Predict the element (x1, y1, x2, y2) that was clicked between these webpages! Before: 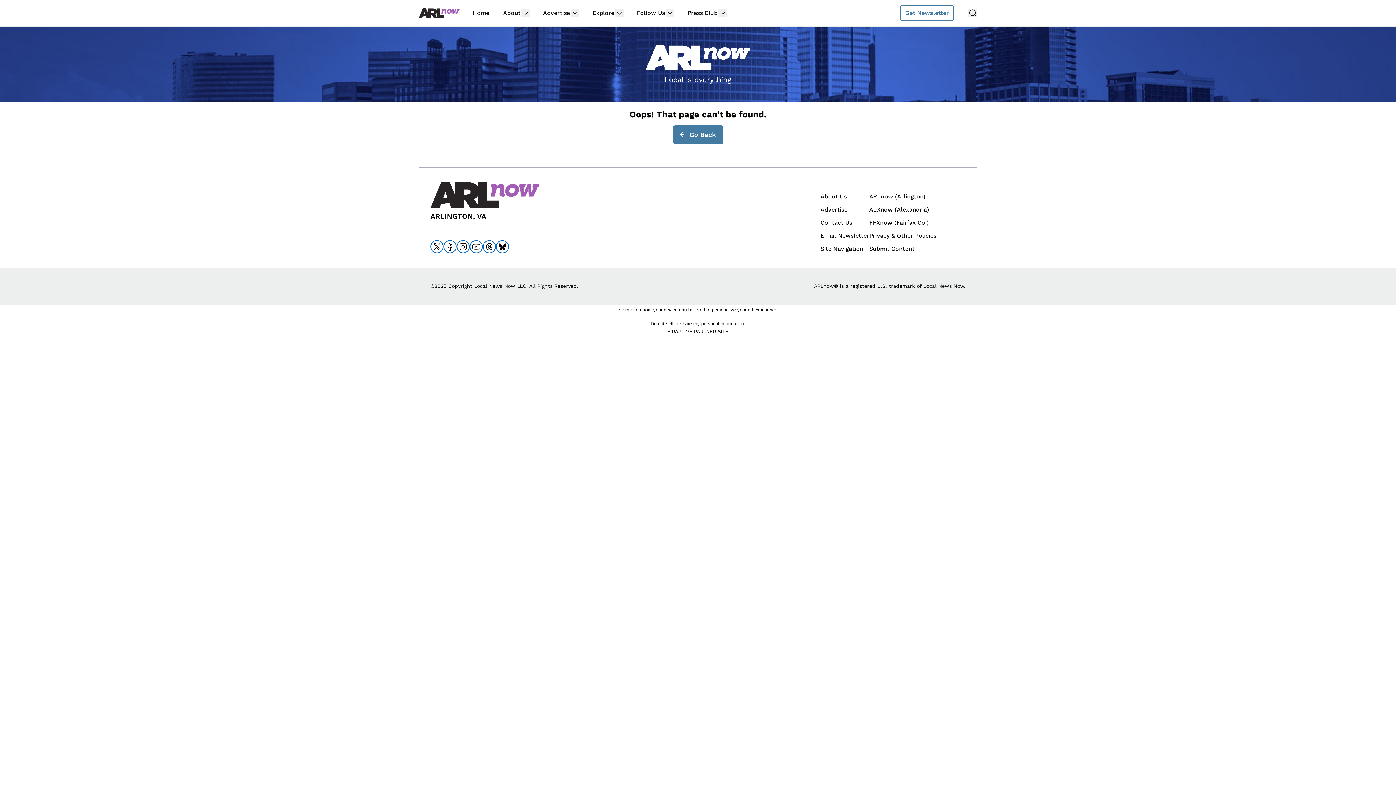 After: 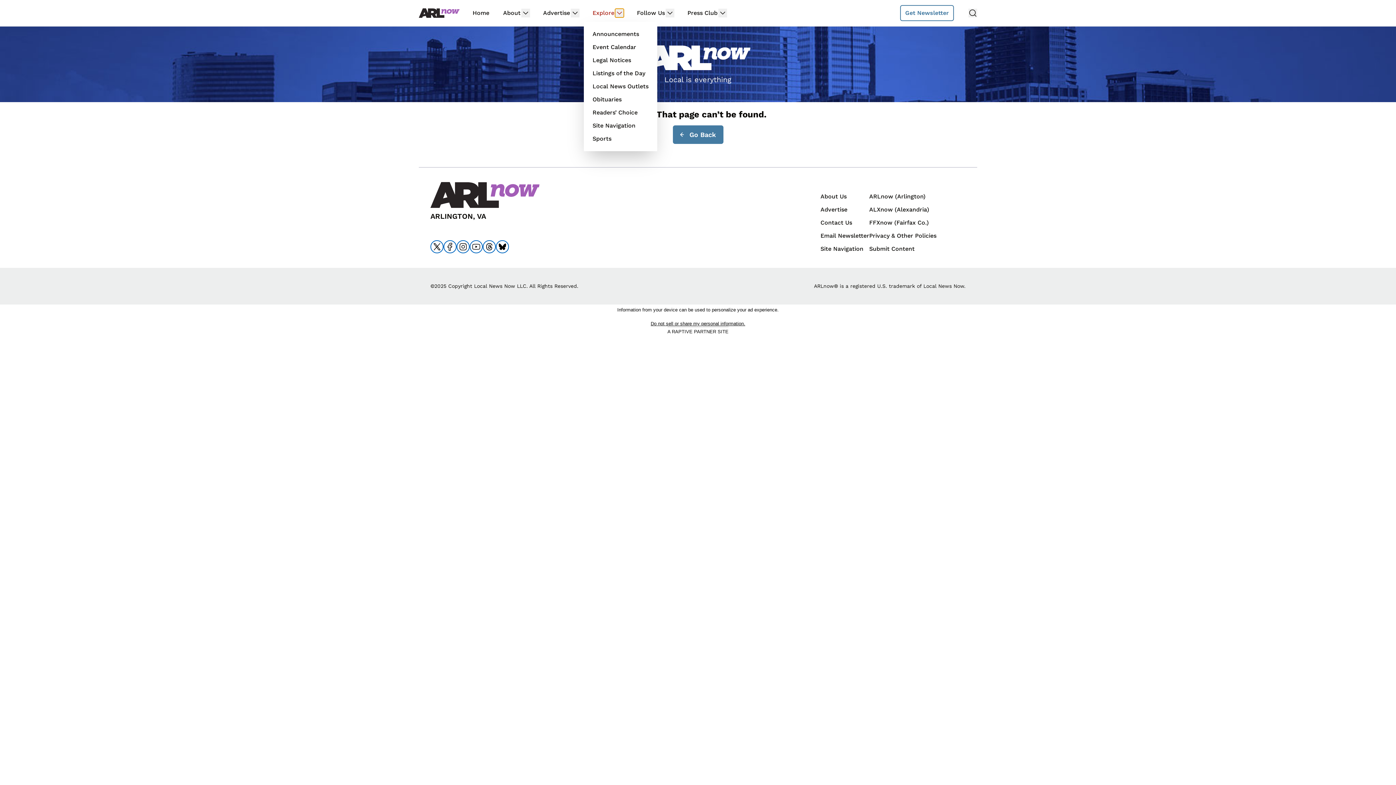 Action: bbox: (615, 8, 624, 17)